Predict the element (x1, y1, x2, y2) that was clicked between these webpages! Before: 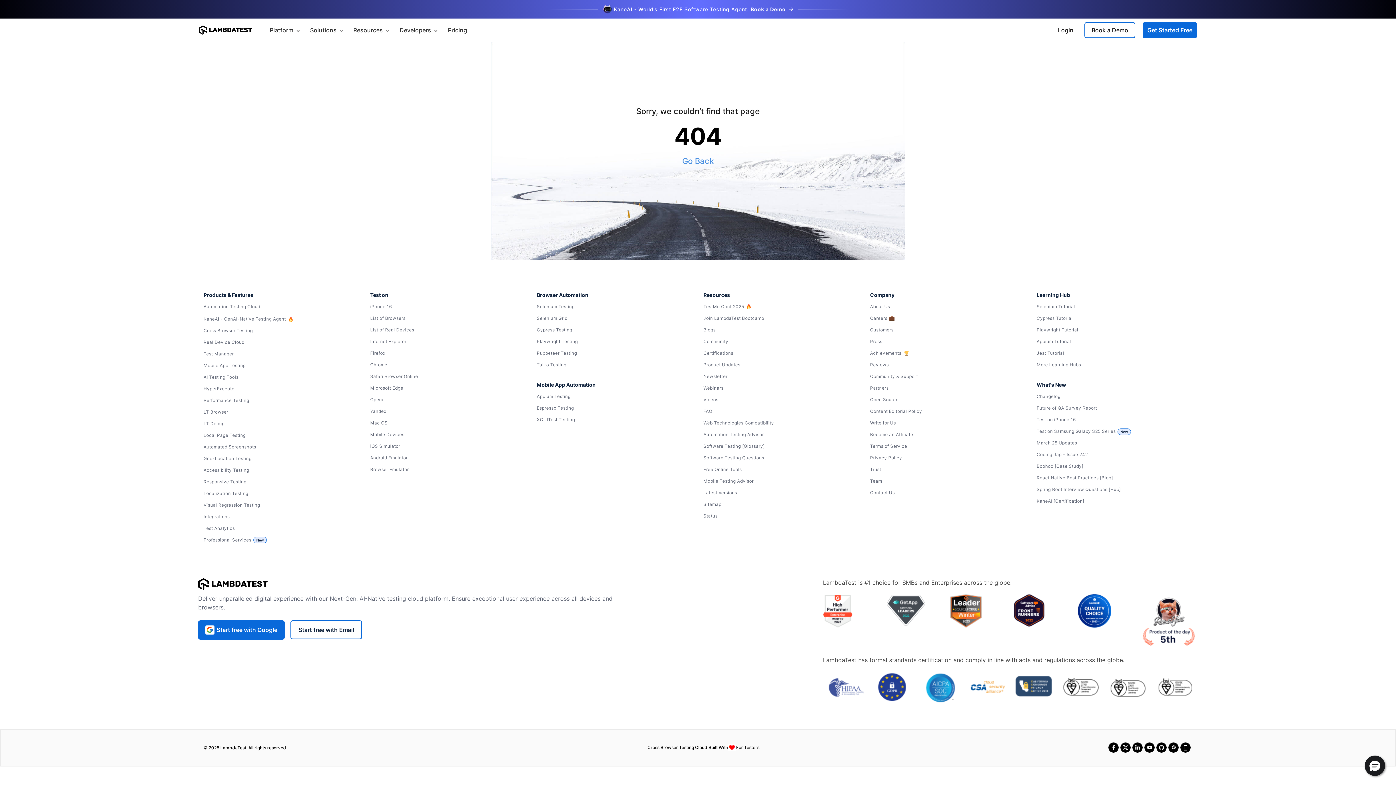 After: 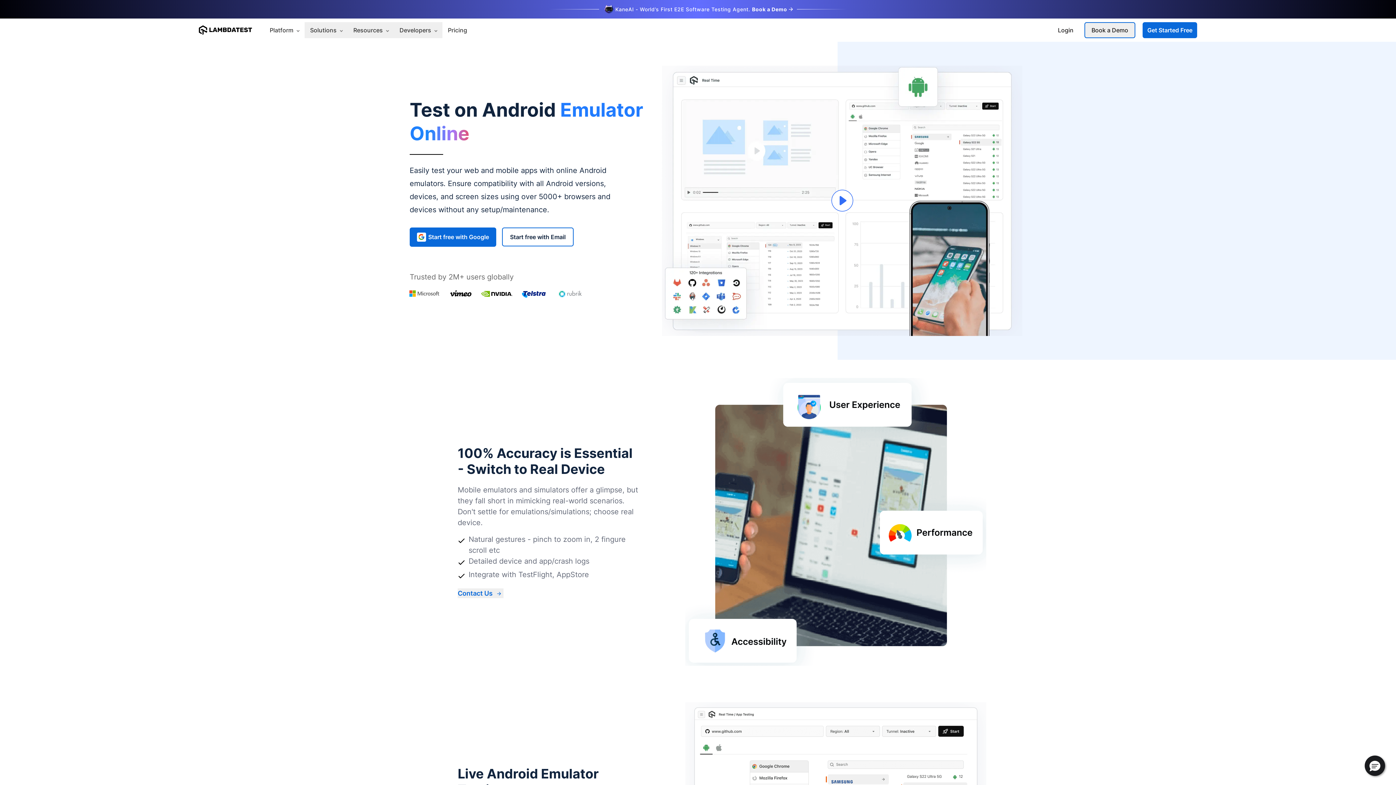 Action: label: Android Emulator bbox: (370, 453, 526, 462)